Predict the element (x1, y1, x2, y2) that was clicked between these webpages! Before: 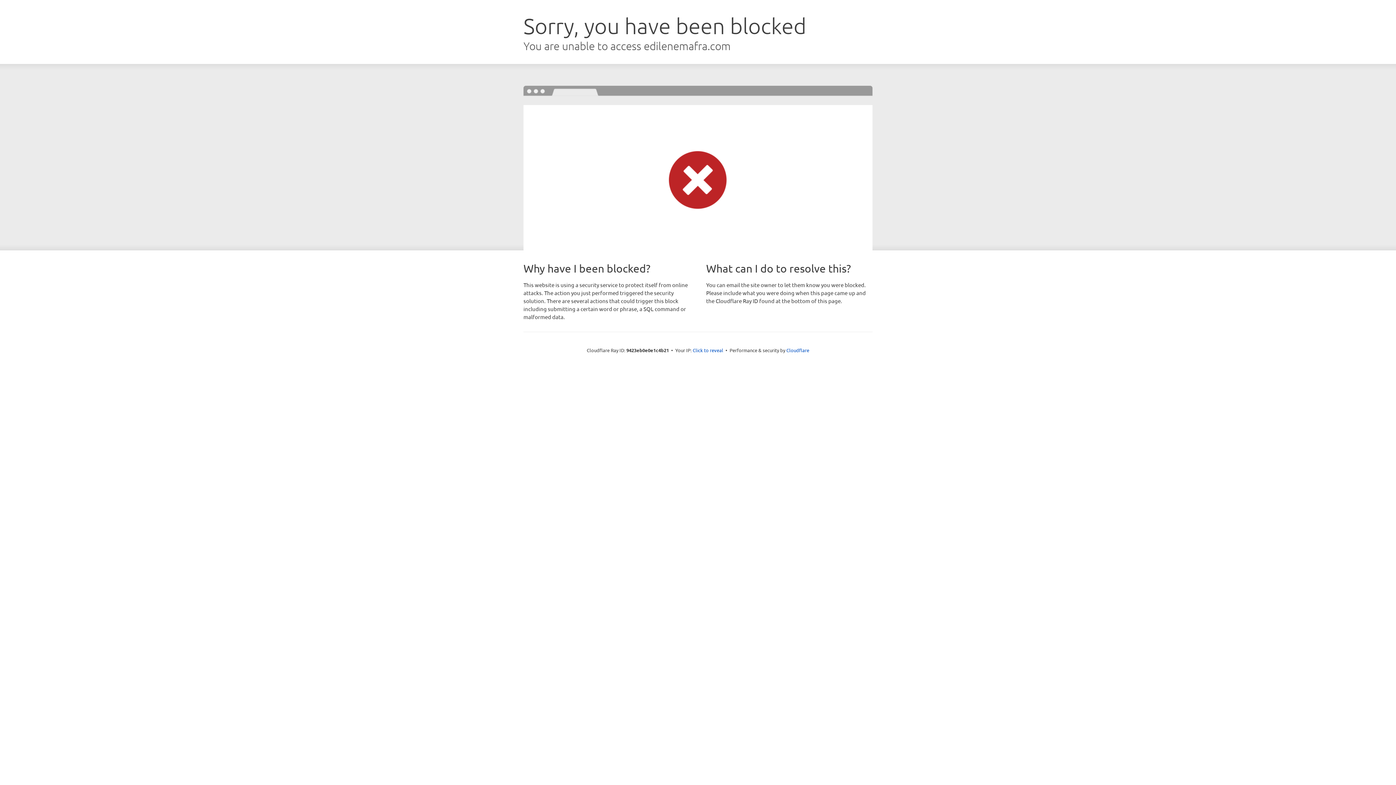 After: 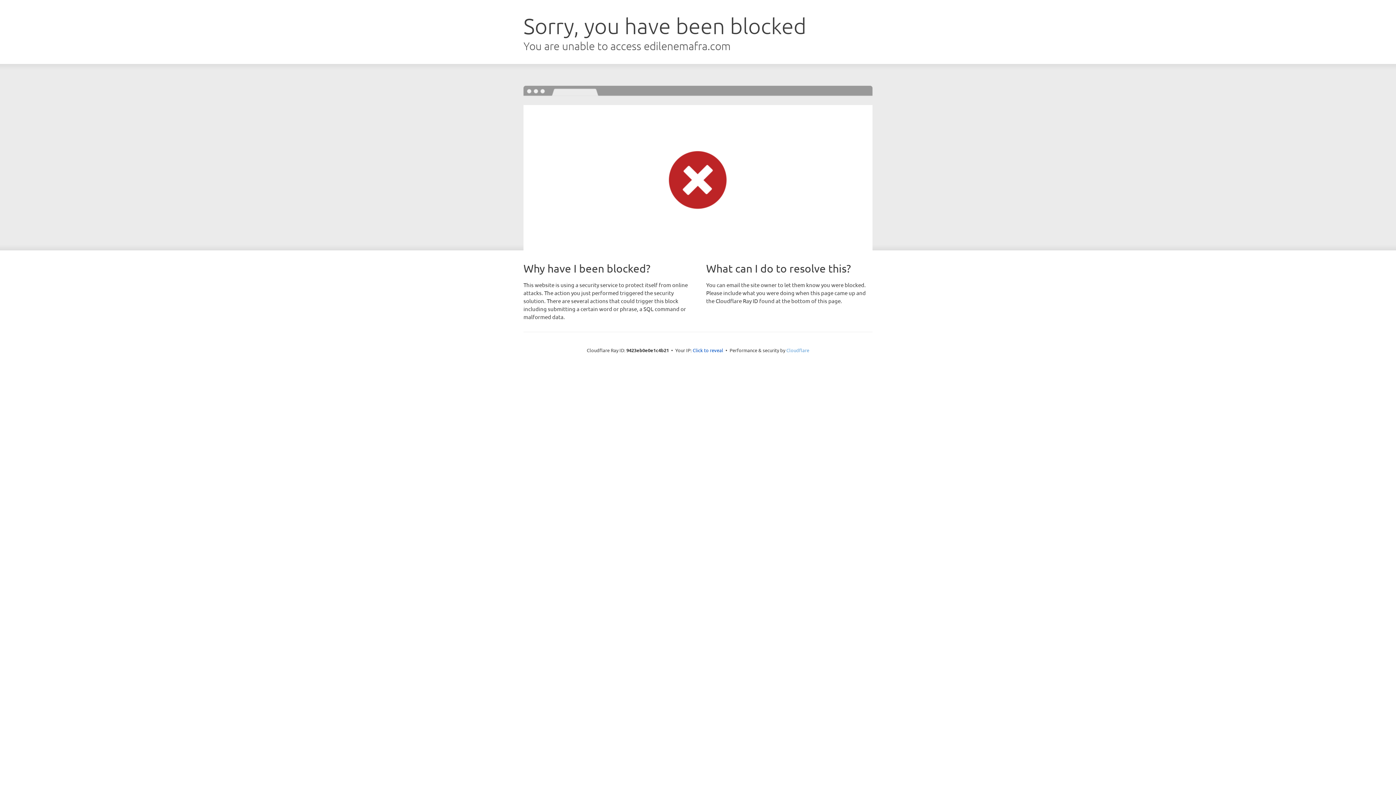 Action: bbox: (786, 347, 809, 353) label: Cloudflare